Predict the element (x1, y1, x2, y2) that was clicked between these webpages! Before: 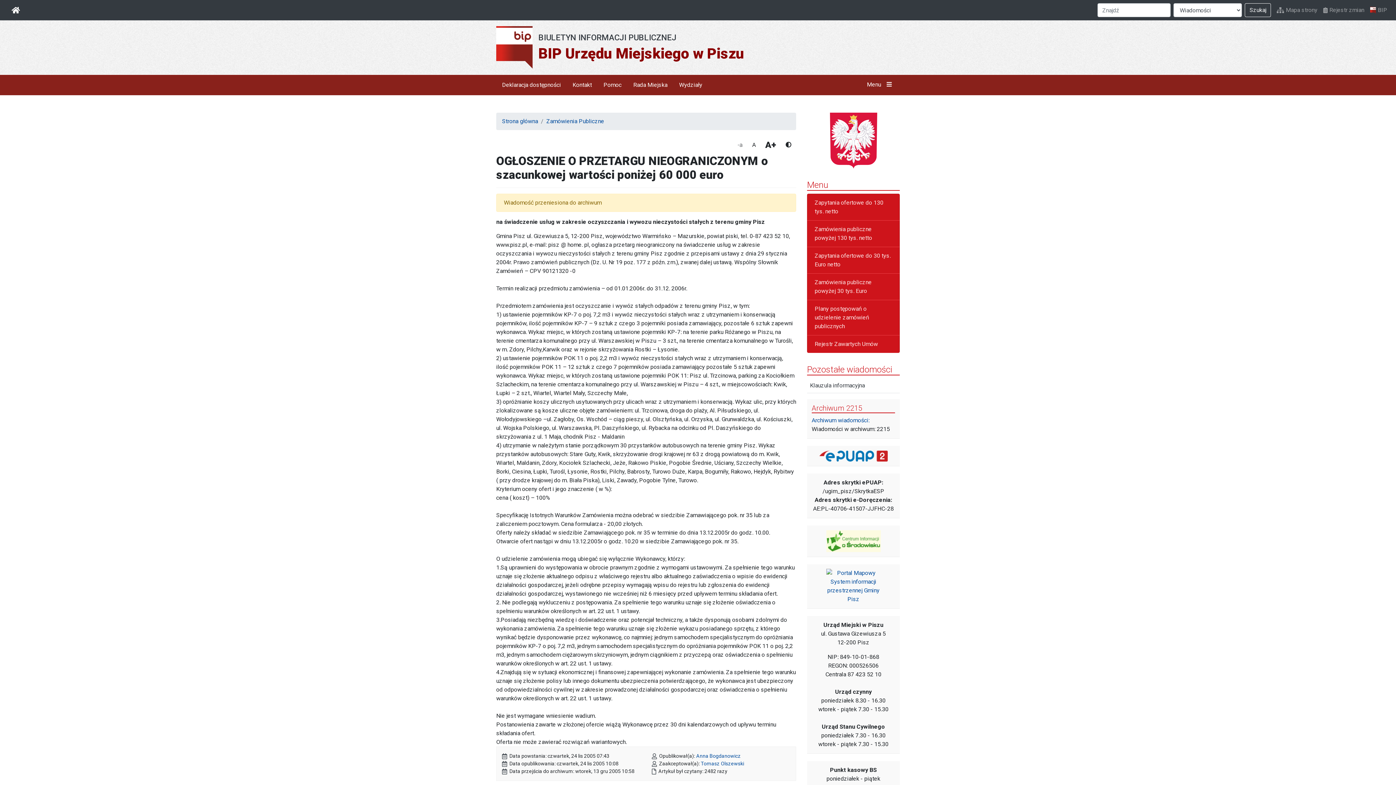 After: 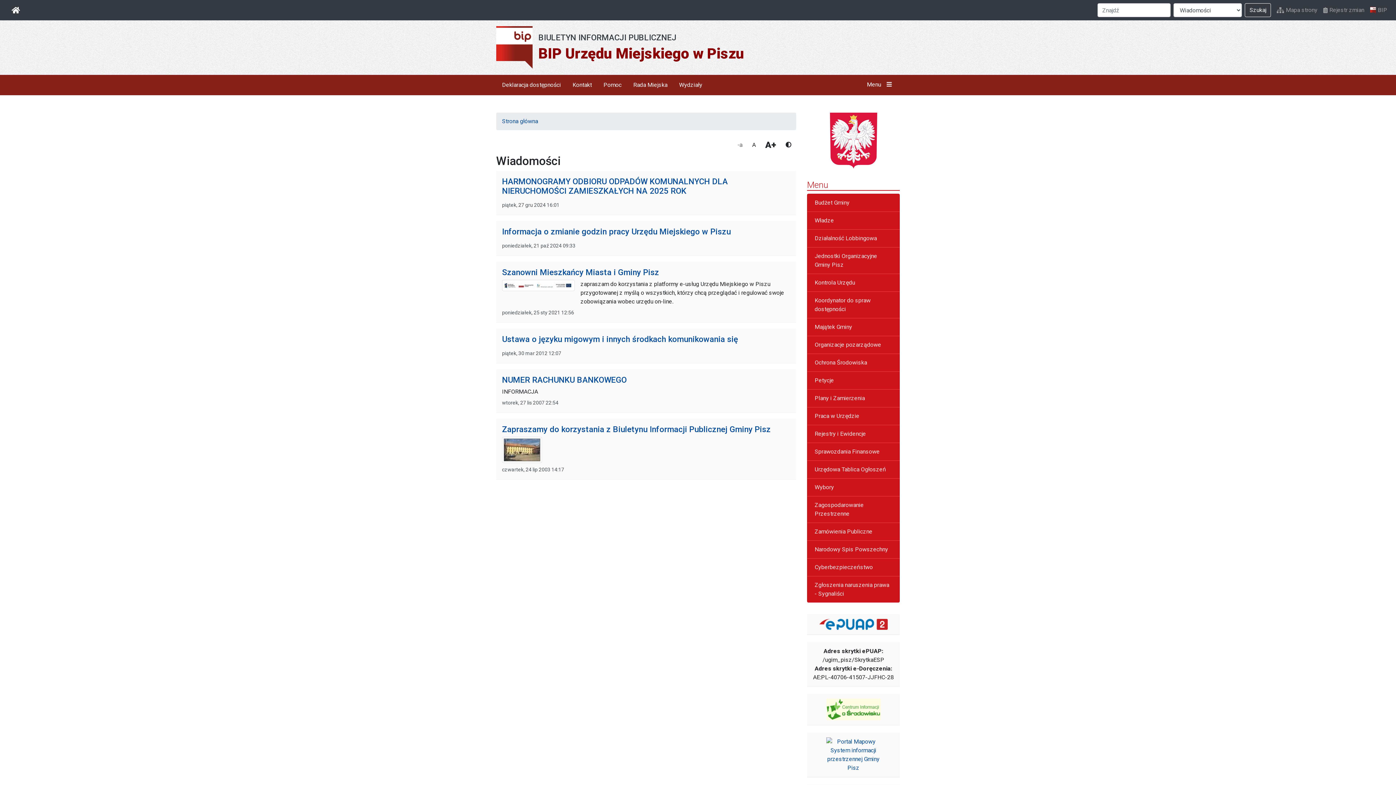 Action: label: BIP bbox: (5, 2, 25, 17)